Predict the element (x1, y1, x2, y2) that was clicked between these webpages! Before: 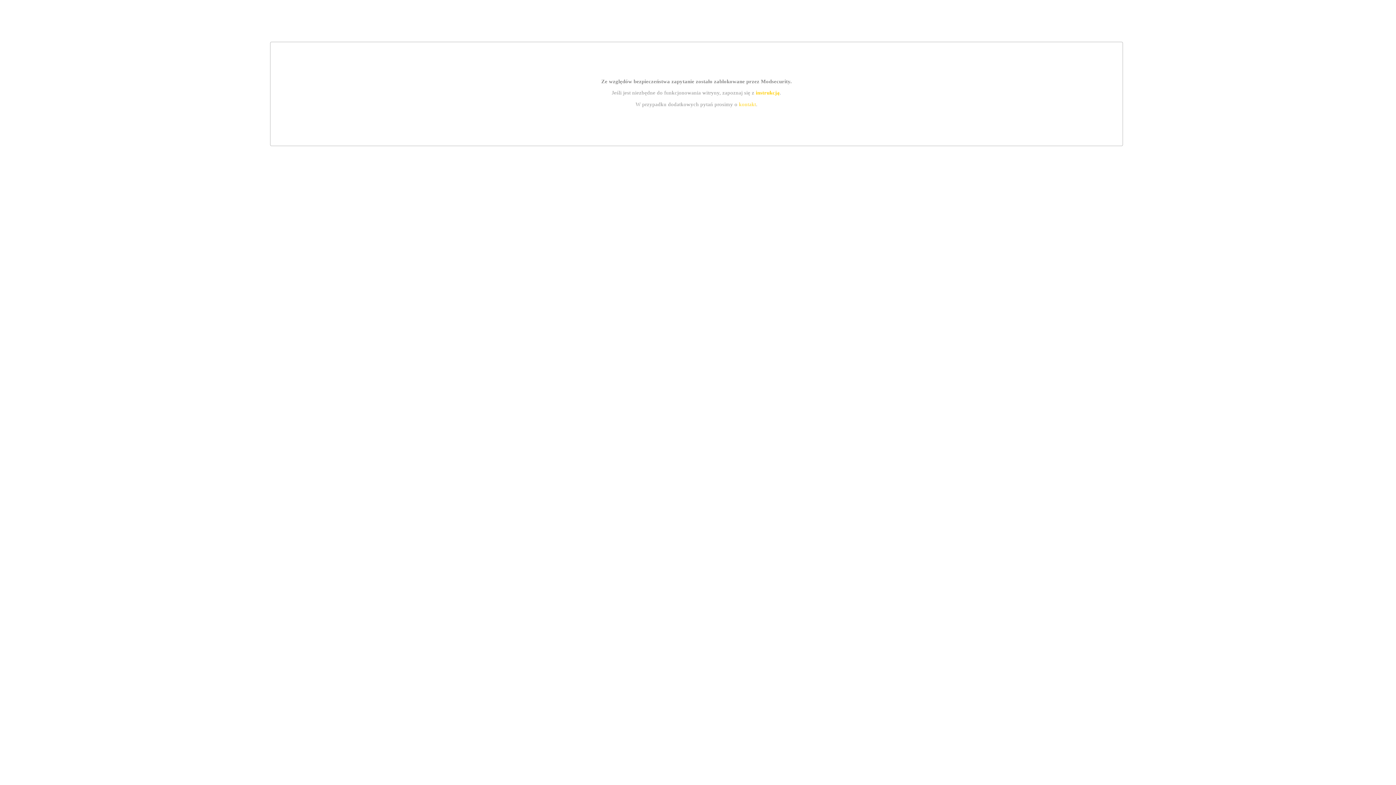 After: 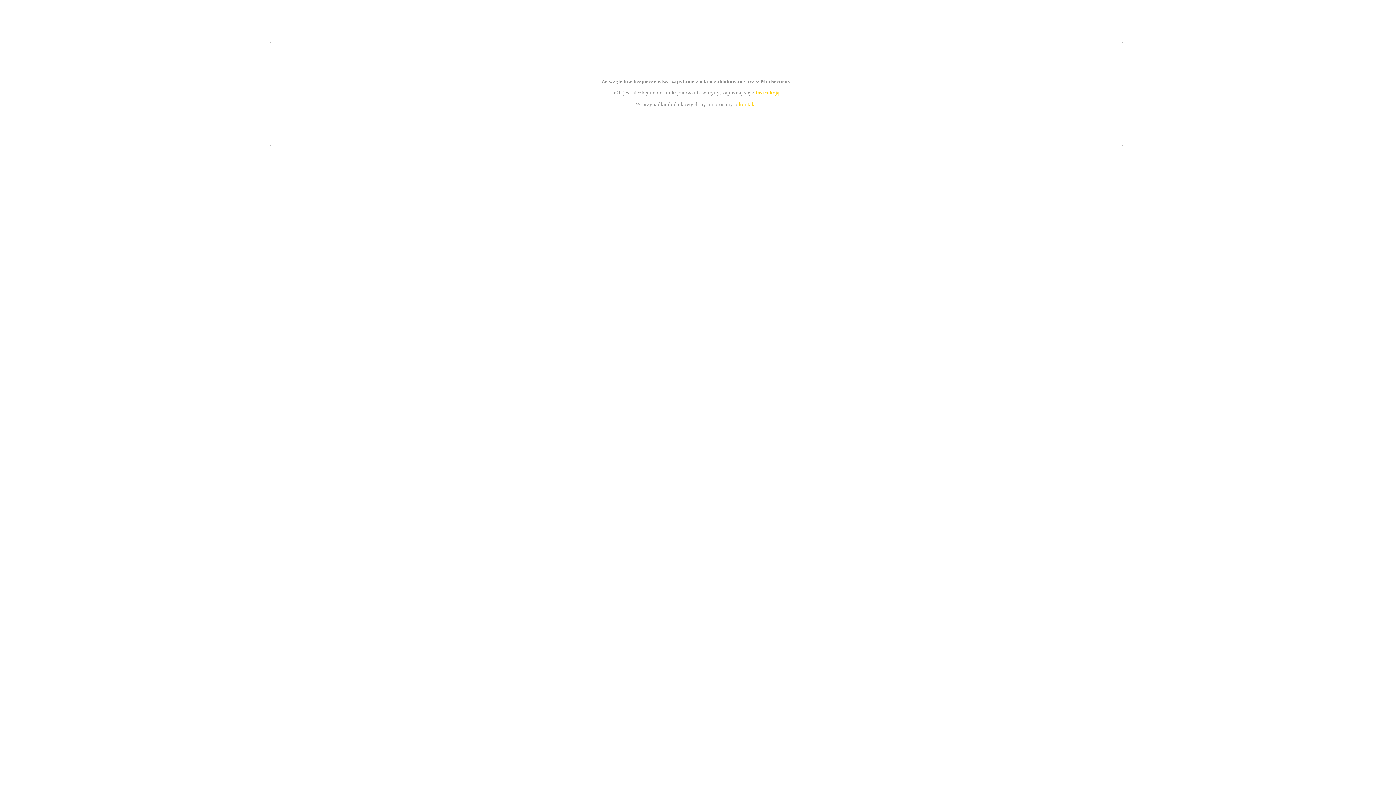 Action: bbox: (755, 89, 779, 95) label: instrukcją